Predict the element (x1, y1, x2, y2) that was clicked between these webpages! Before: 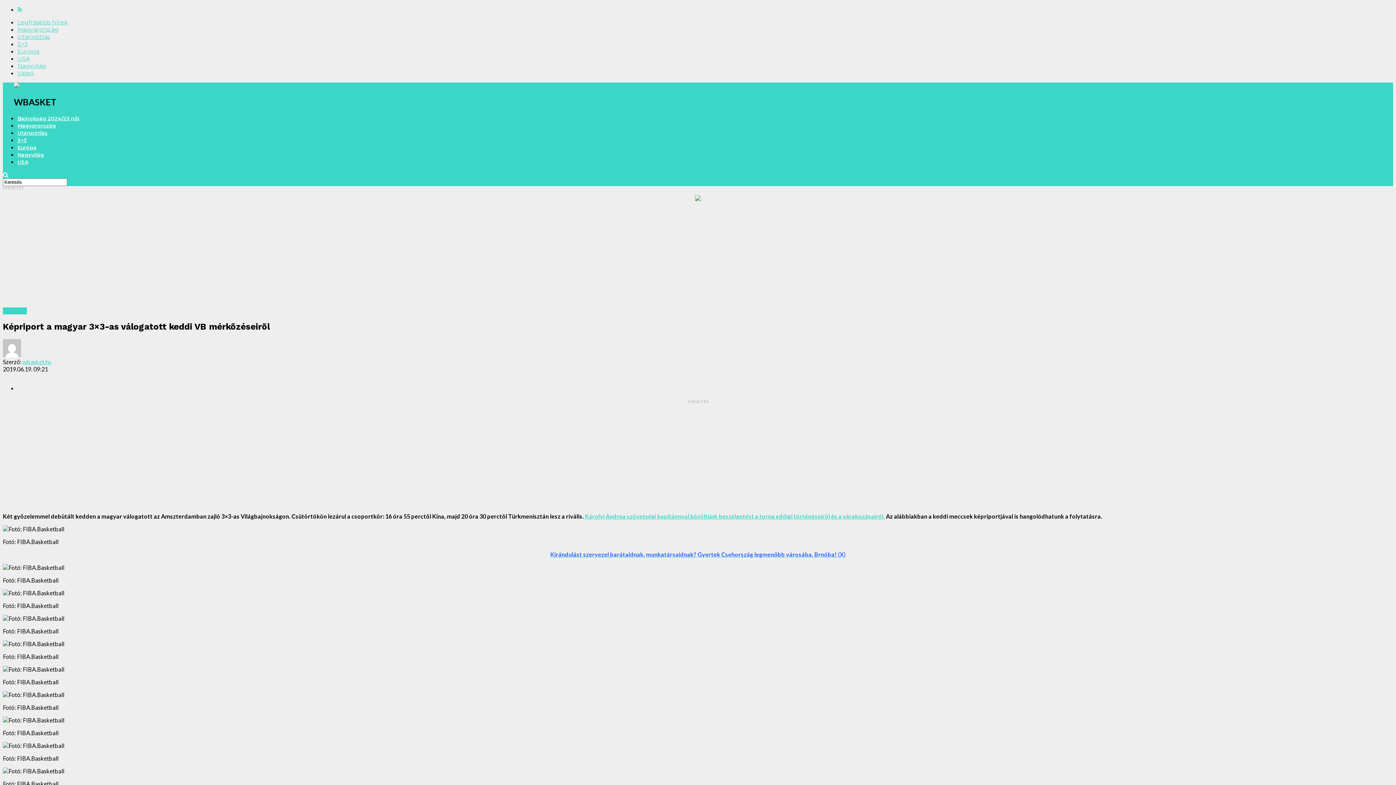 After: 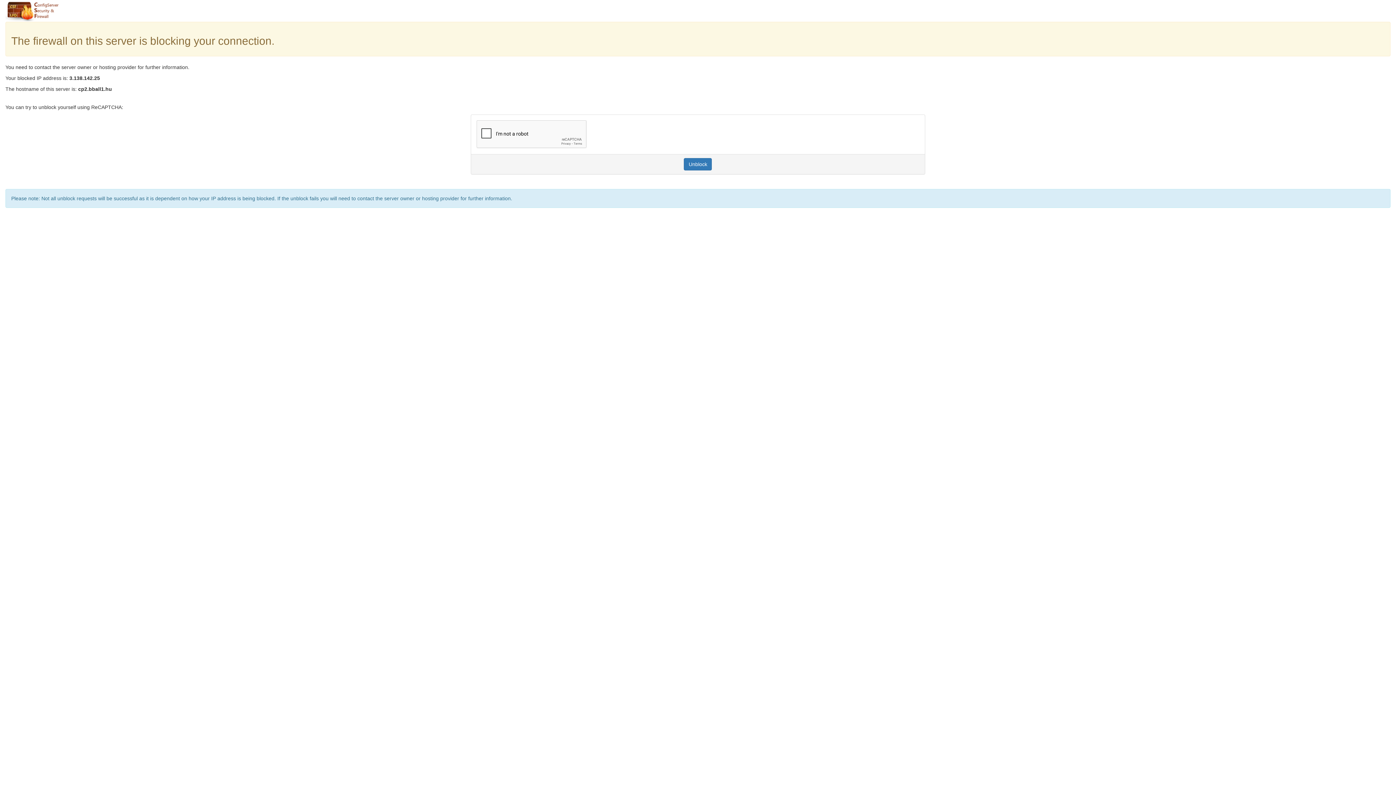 Action: label: Magyarország bbox: (17, 122, 56, 129)